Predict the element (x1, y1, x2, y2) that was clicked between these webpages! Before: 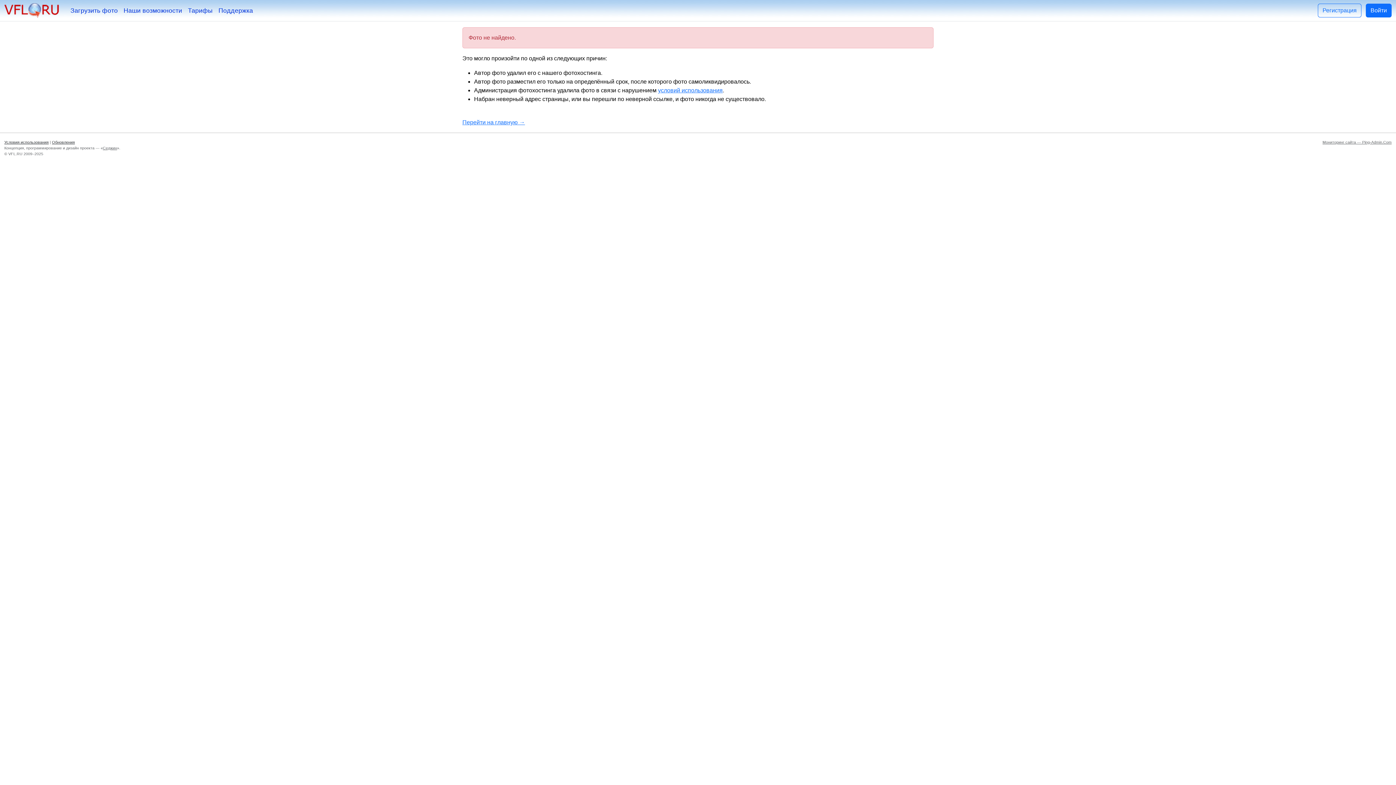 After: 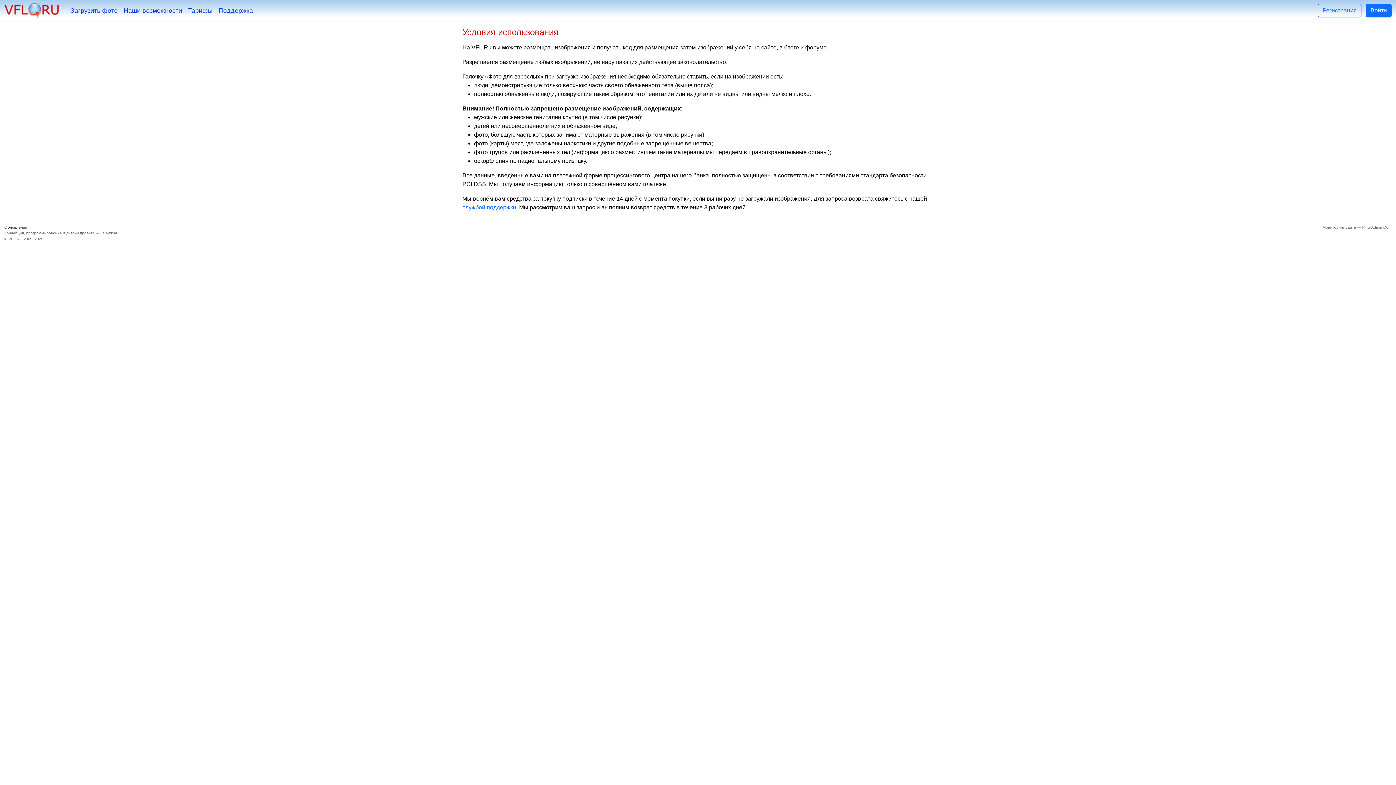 Action: label: Условия использования bbox: (4, 140, 48, 144)